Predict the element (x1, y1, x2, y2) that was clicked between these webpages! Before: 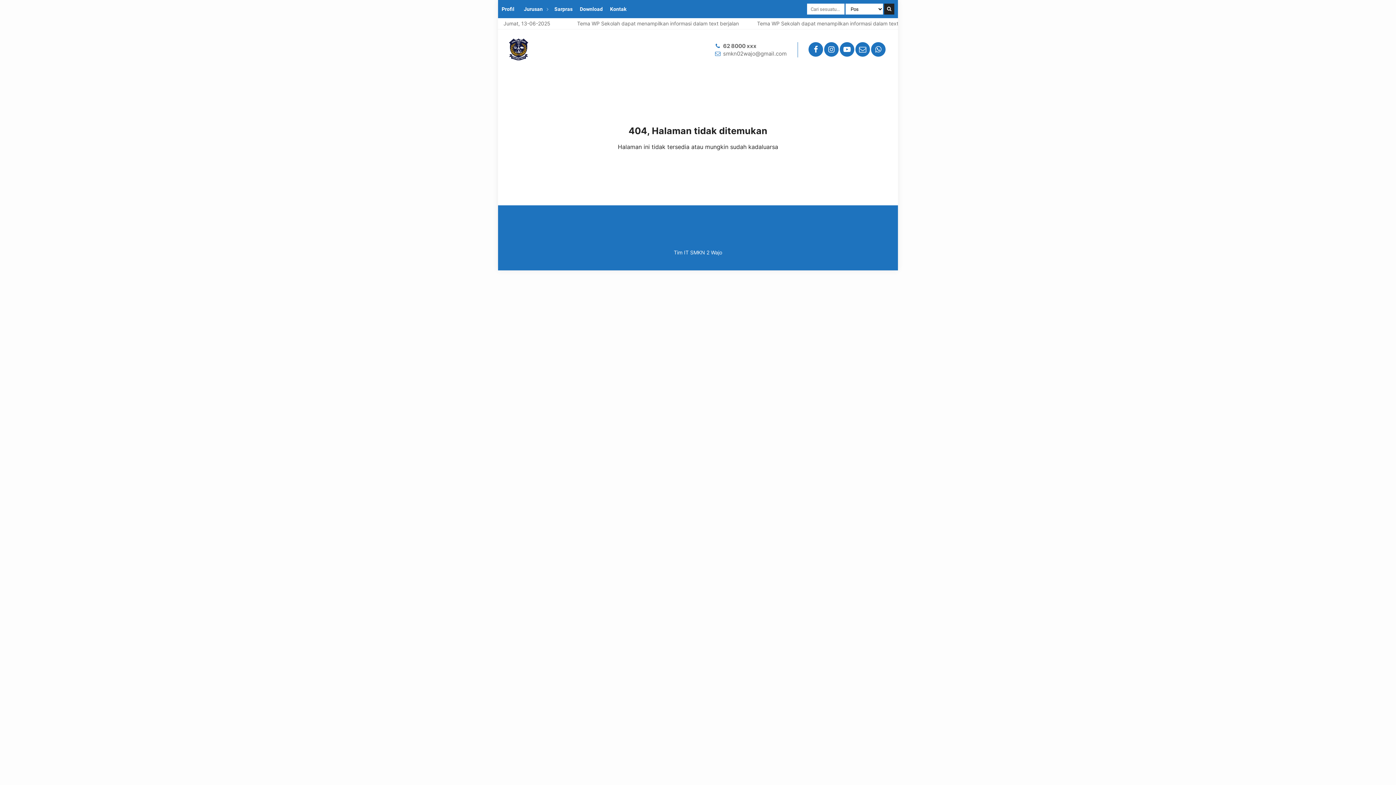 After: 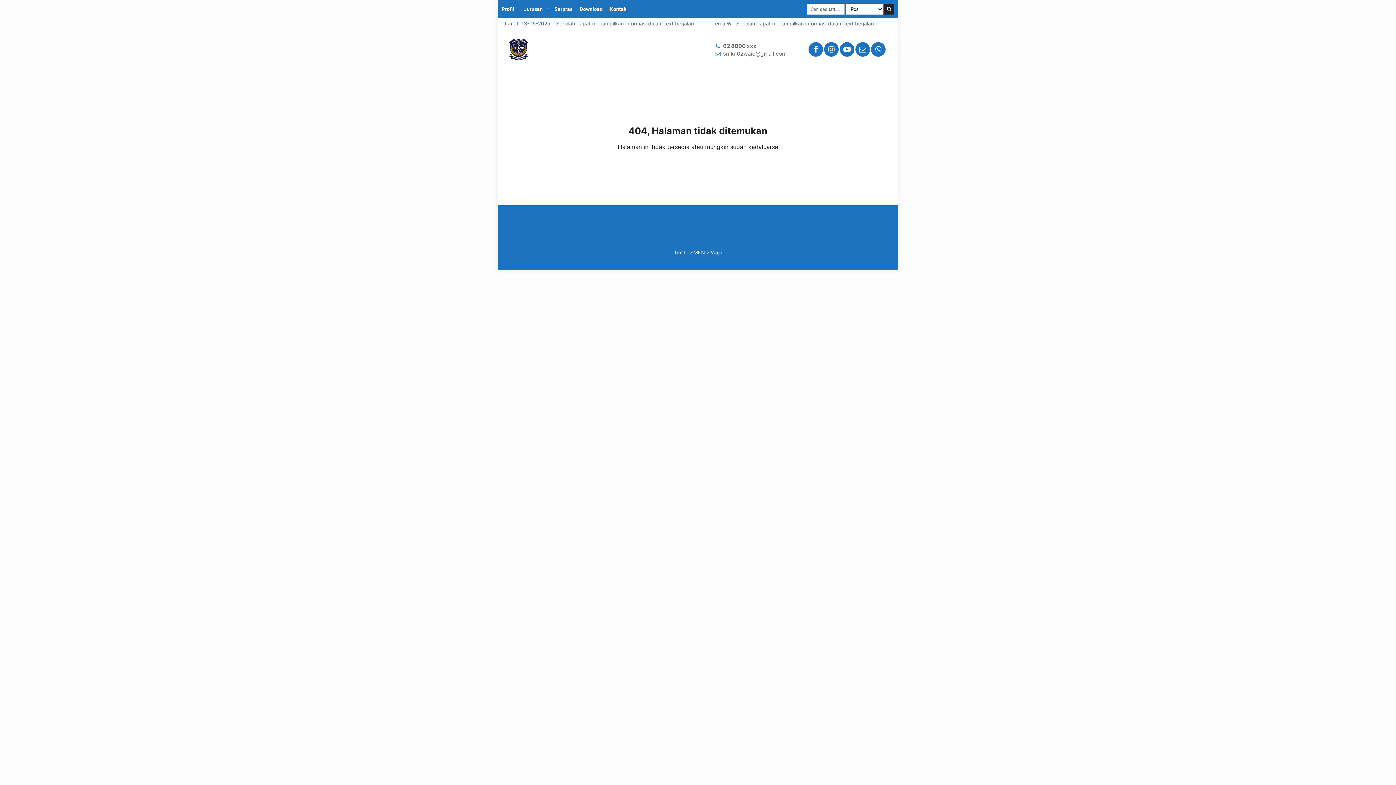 Action: bbox: (824, 42, 838, 56)